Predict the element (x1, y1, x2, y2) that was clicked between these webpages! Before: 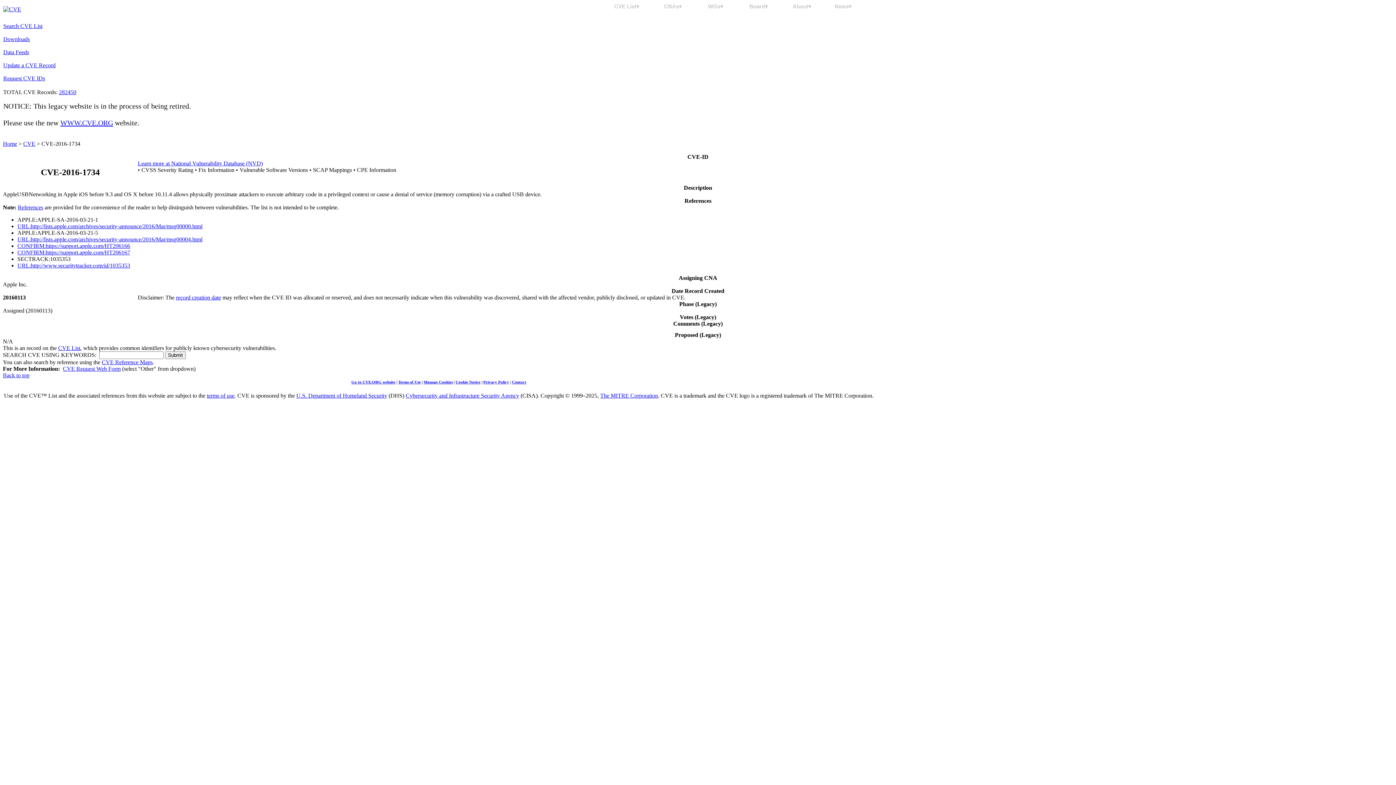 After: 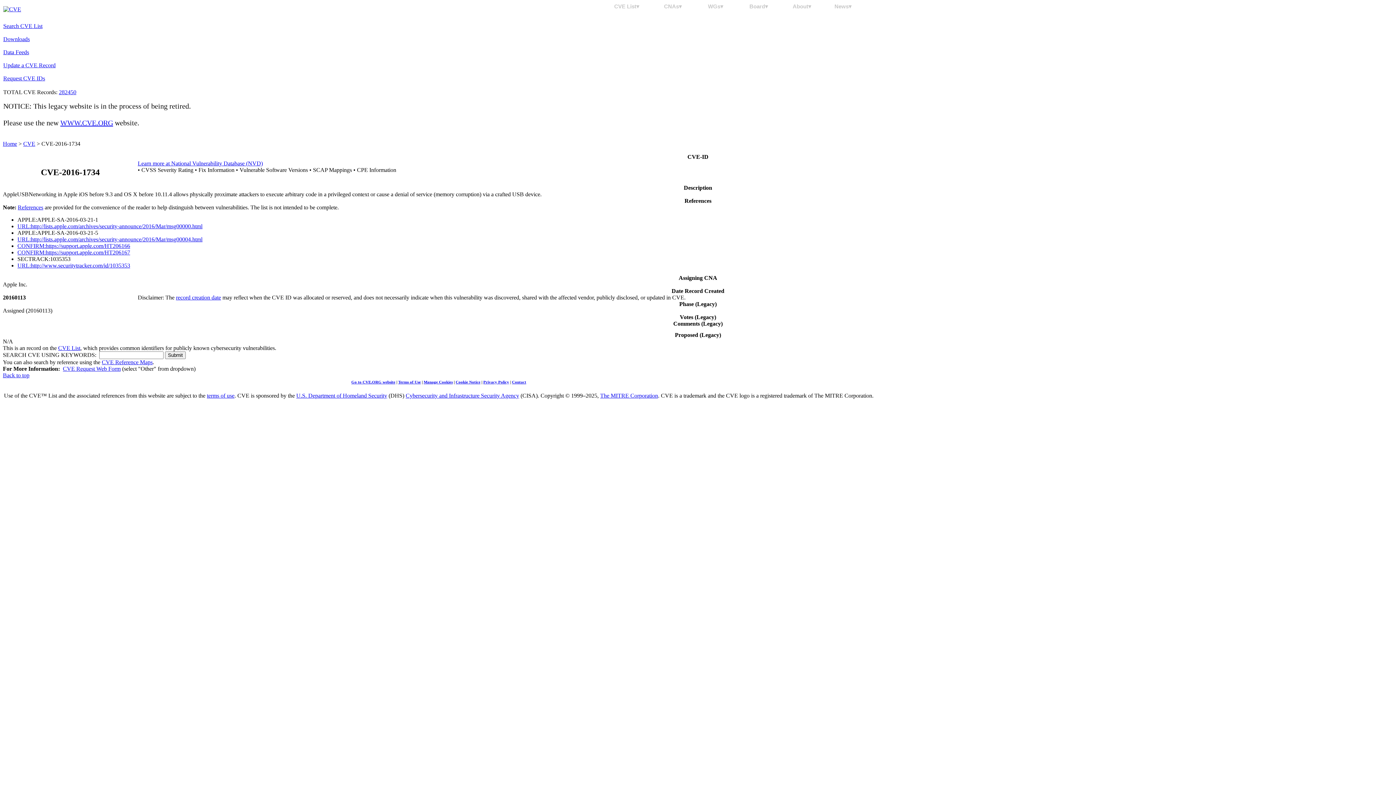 Action: label: URL:http://www.securitytracker.com/id/1035353 bbox: (17, 262, 130, 268)